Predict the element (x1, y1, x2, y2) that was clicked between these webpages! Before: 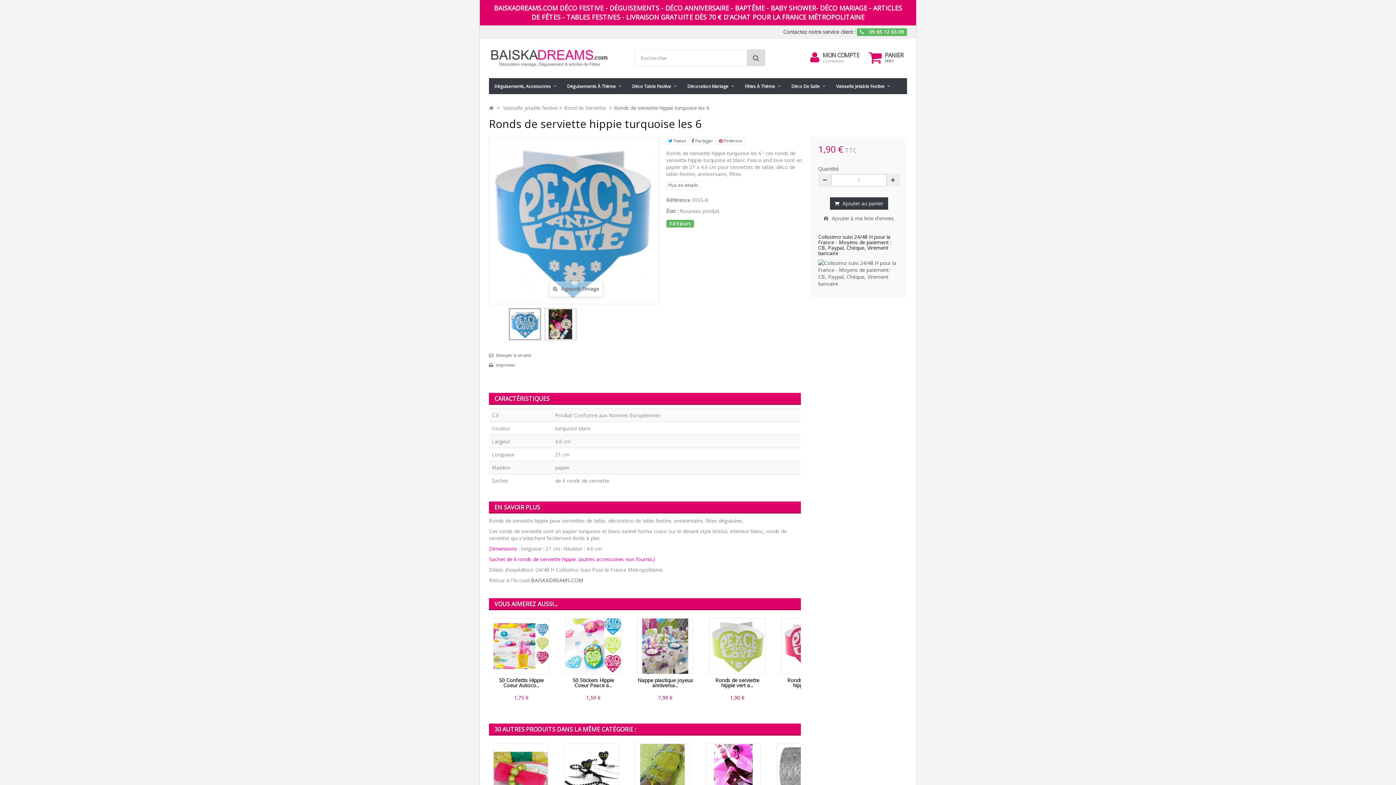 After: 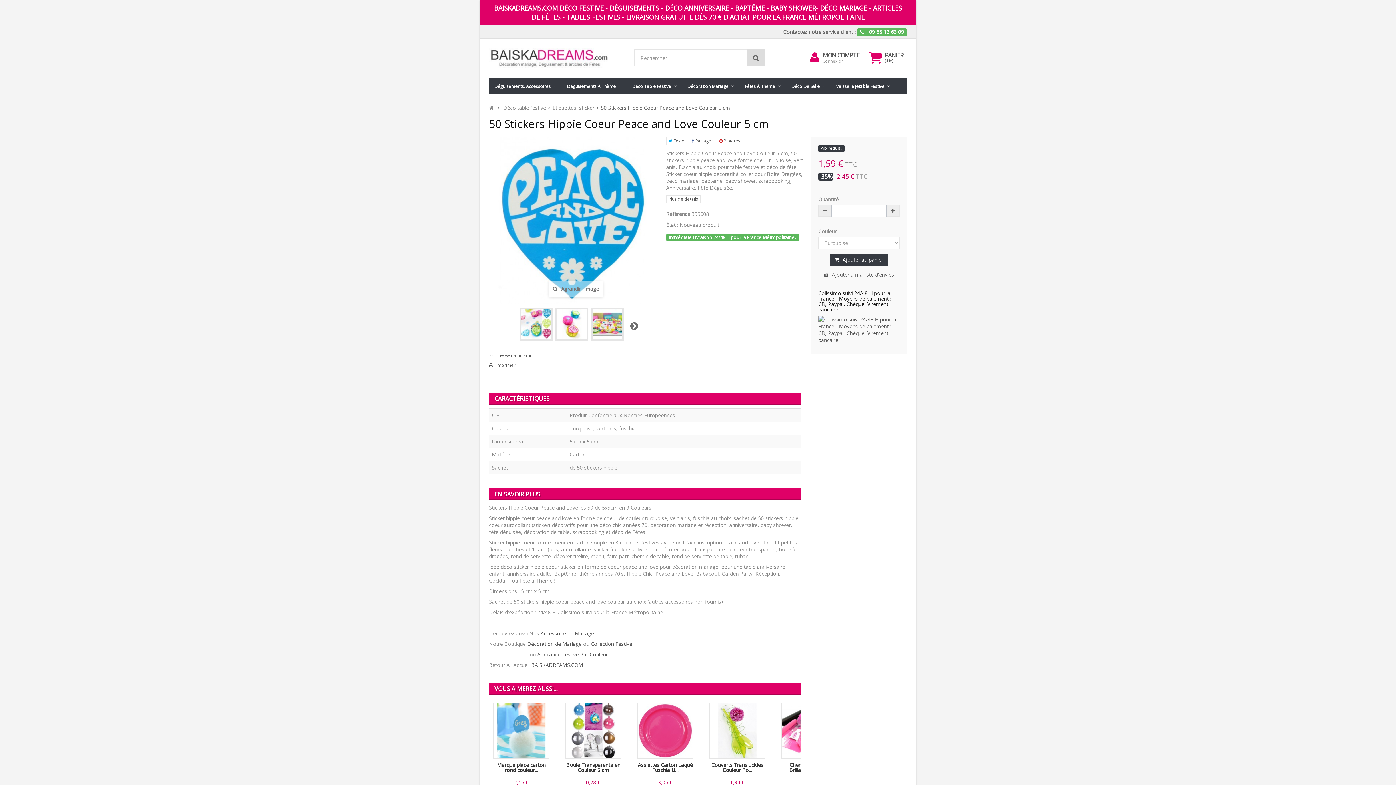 Action: bbox: (561, 614, 625, 709) label: 50 Stickers Hippie Coeur Peace a...

1,59 €